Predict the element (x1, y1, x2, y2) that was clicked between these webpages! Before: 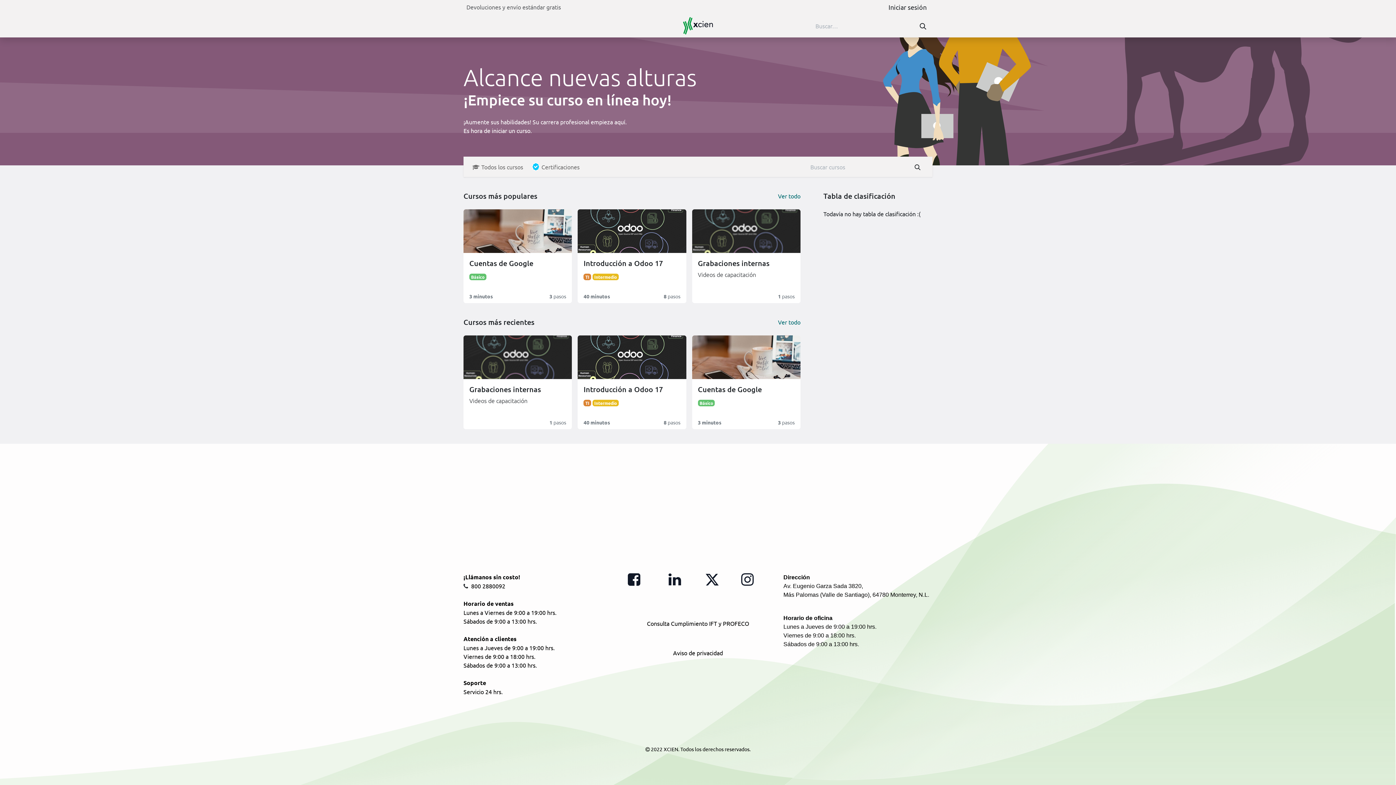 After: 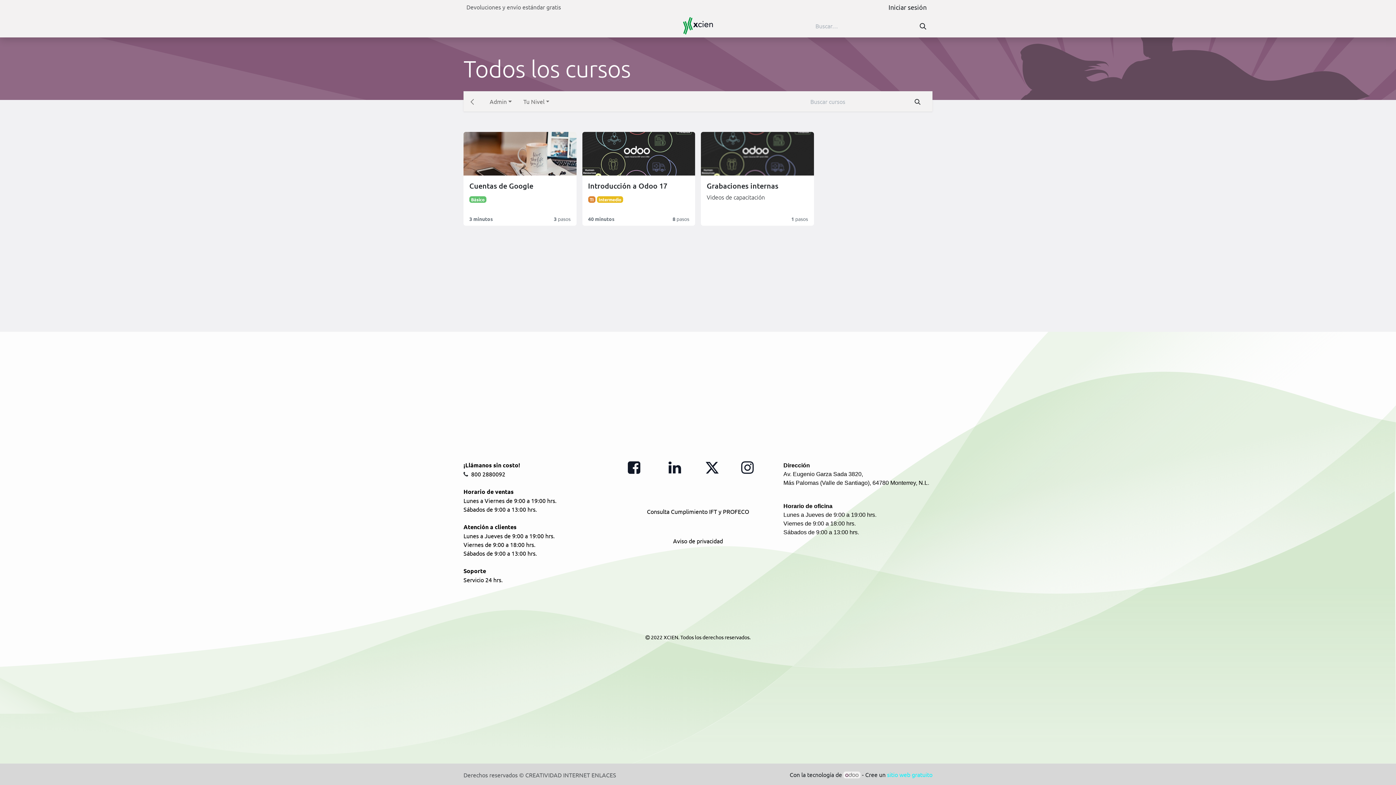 Action: bbox: (778, 317, 800, 326) label: Ver todo